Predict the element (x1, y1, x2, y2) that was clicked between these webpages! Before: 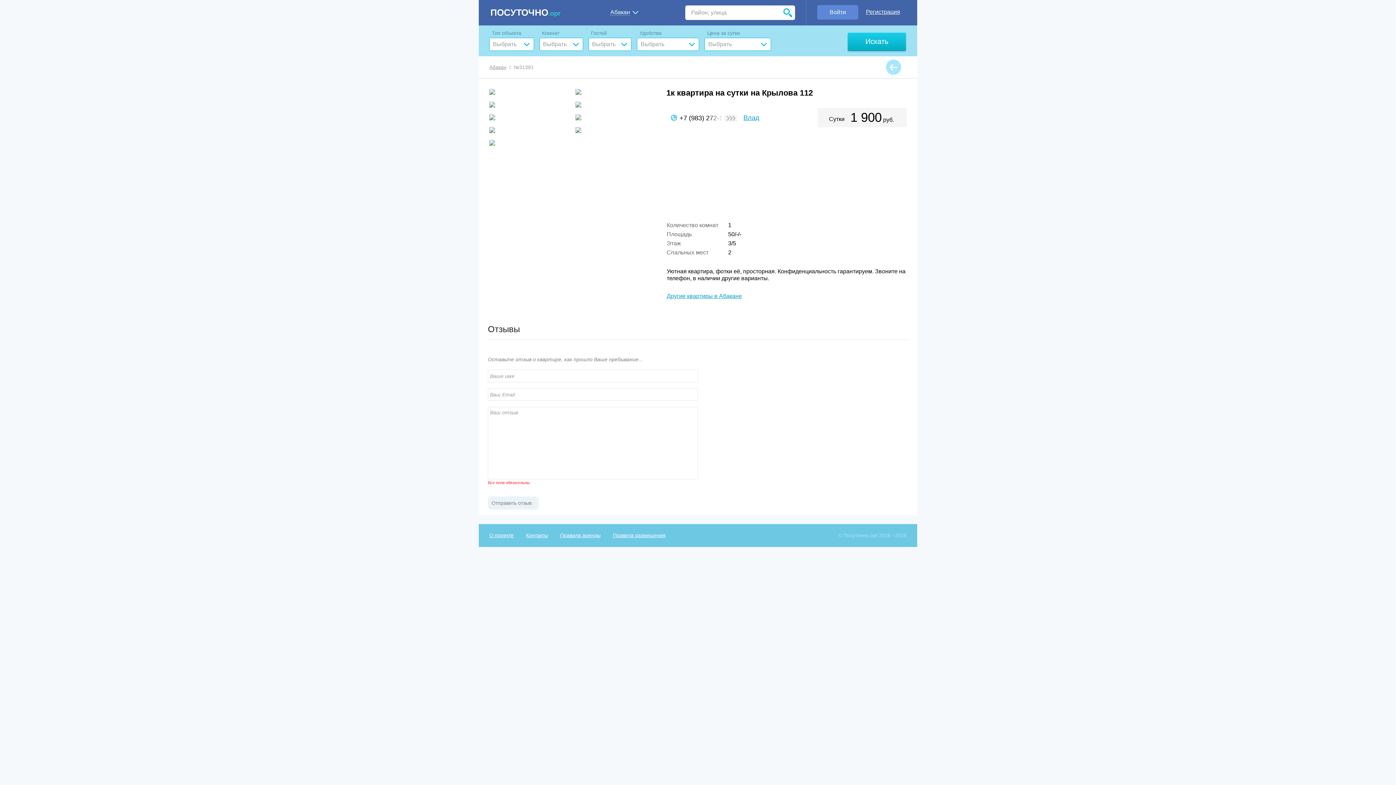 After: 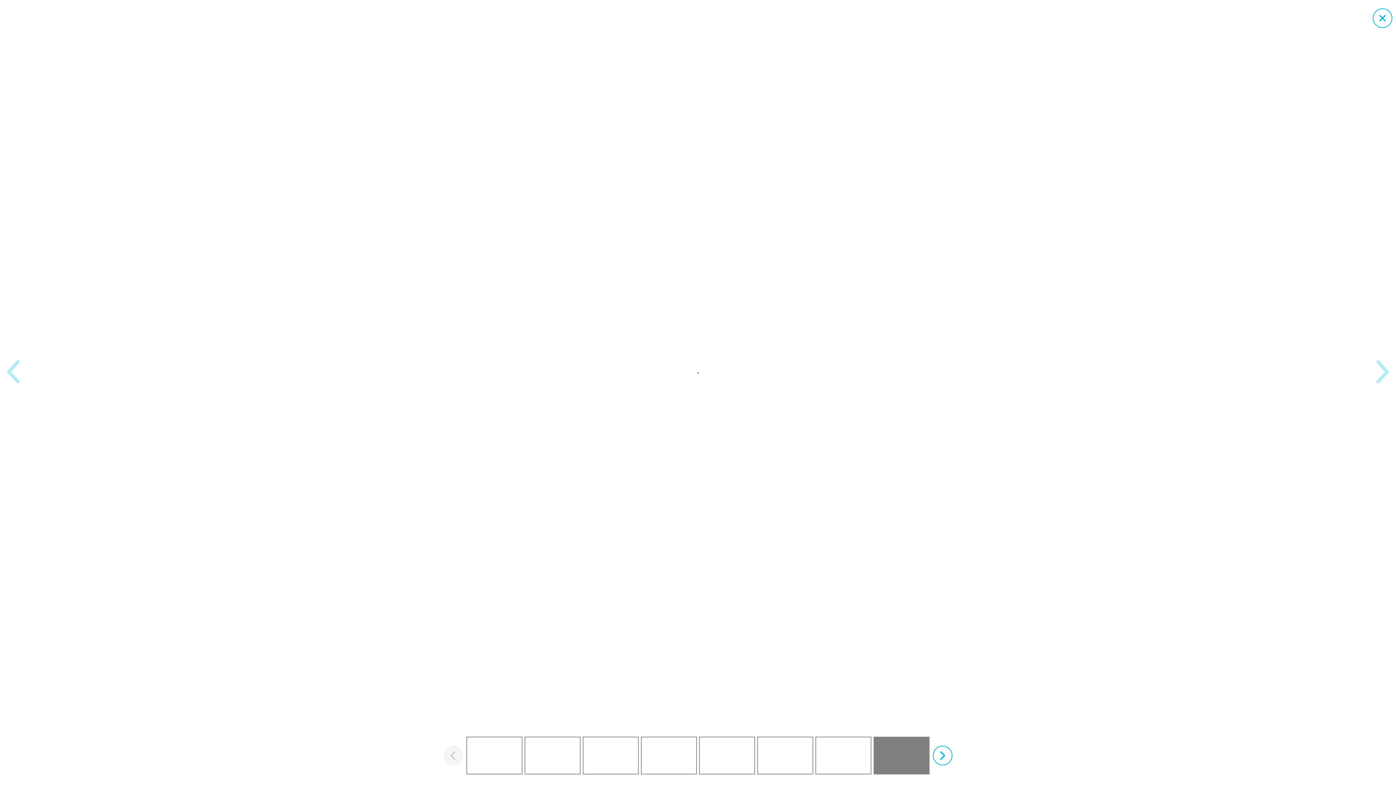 Action: bbox: (575, 127, 581, 133)